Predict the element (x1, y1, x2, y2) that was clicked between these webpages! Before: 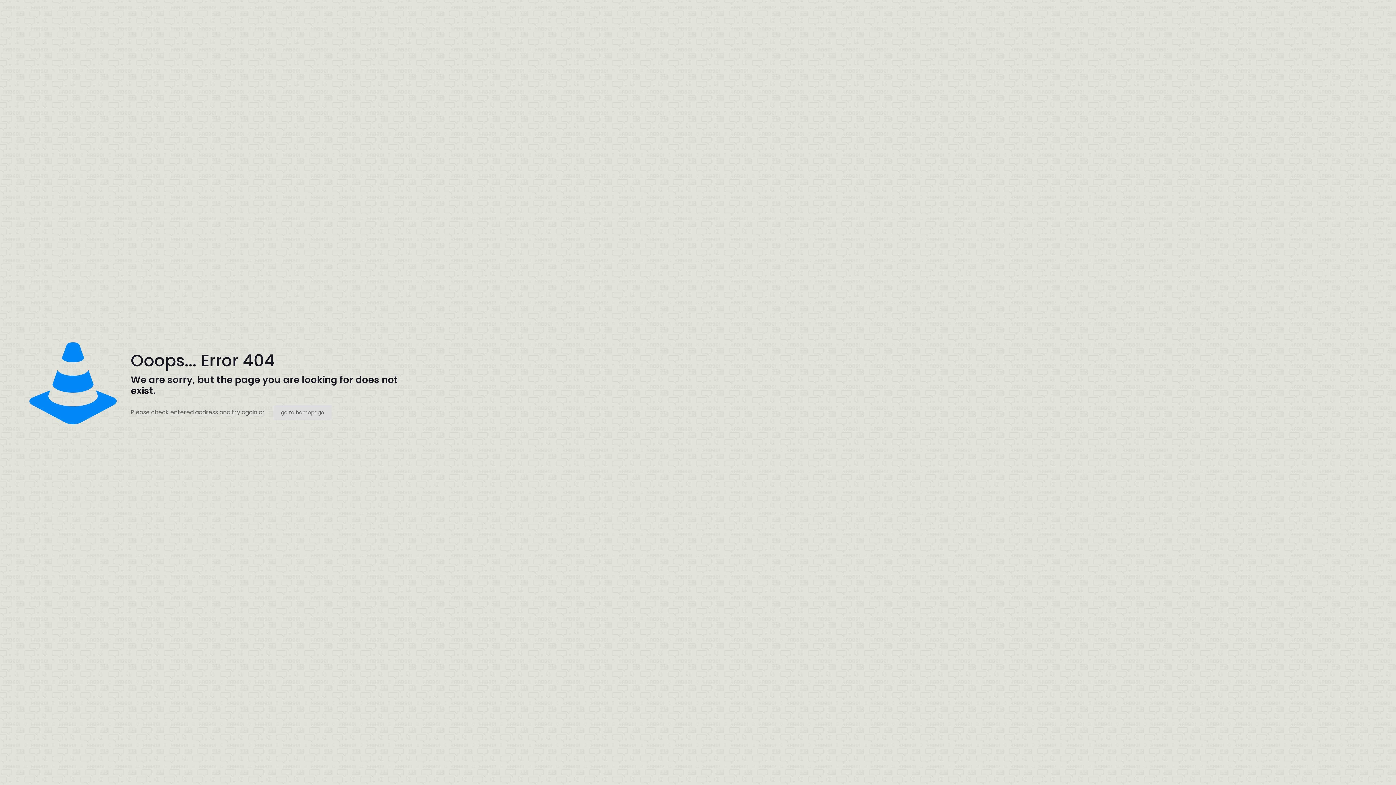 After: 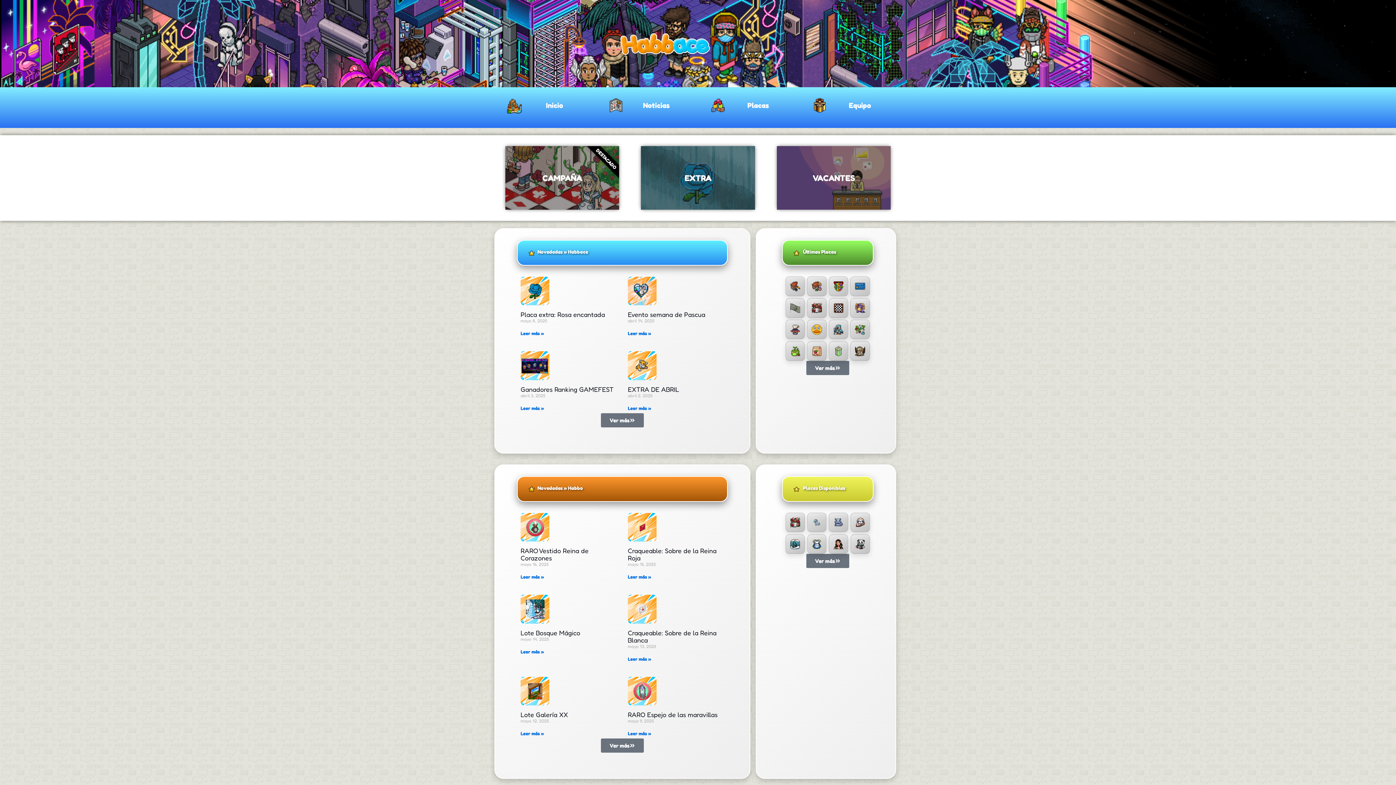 Action: label: go to homepage bbox: (273, 405, 331, 420)